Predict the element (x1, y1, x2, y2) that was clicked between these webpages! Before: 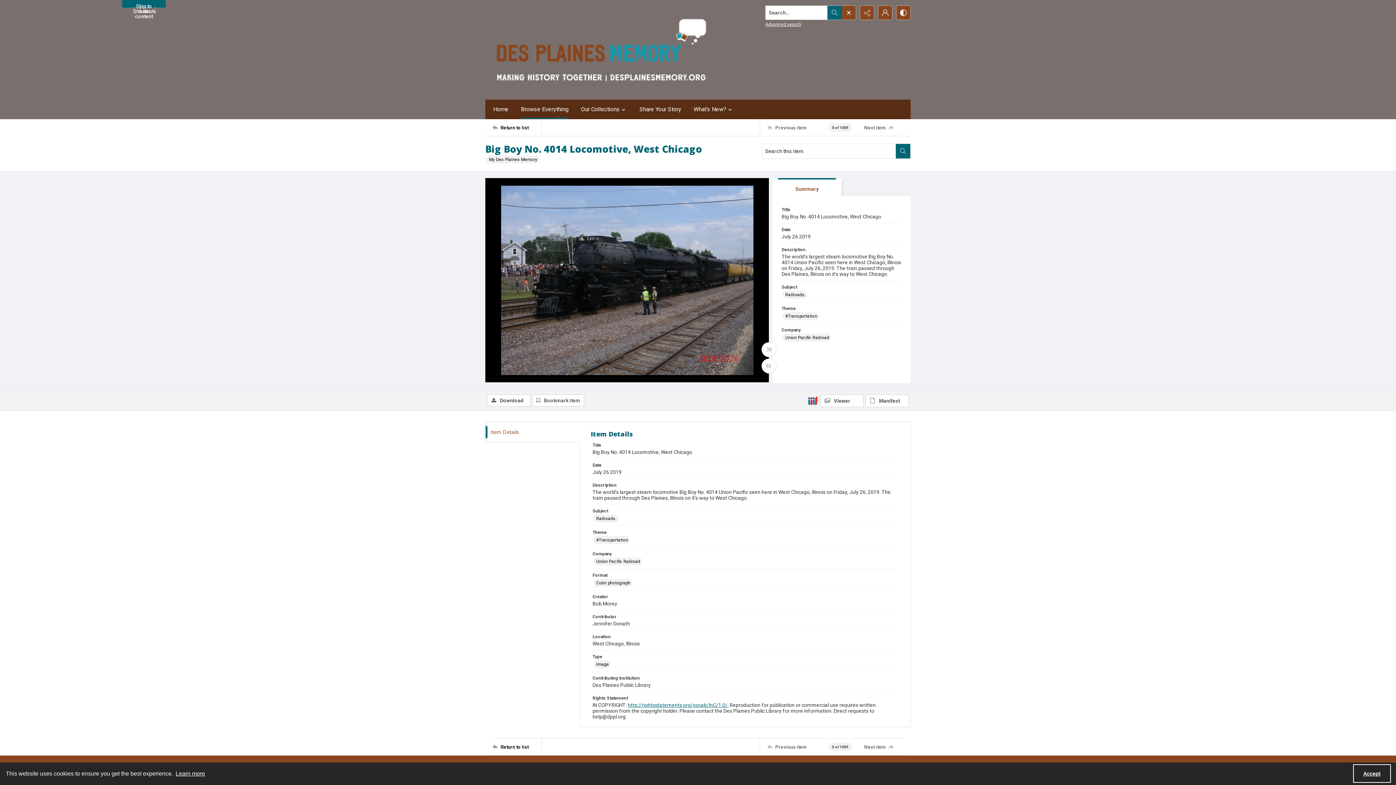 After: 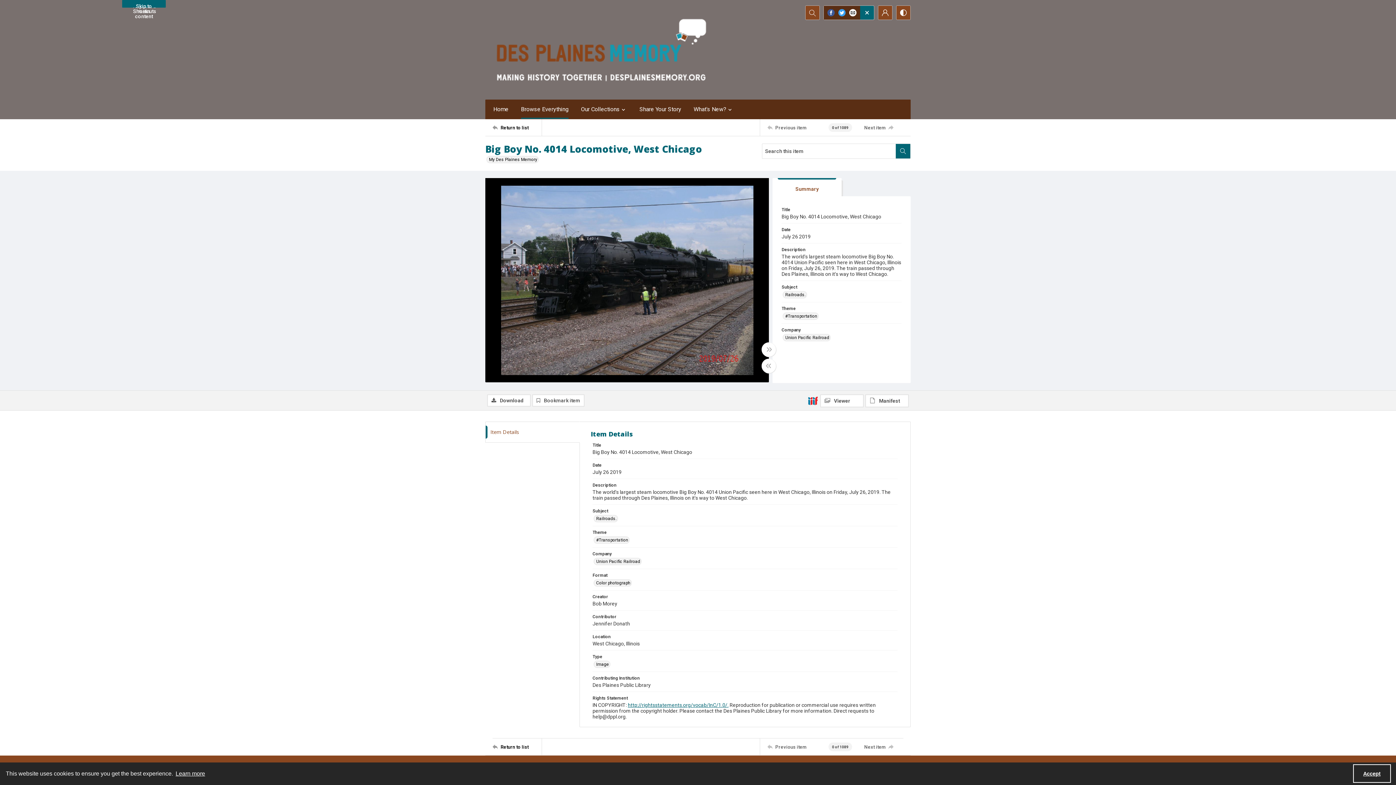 Action: bbox: (860, 5, 874, 19) label: Reveal share options